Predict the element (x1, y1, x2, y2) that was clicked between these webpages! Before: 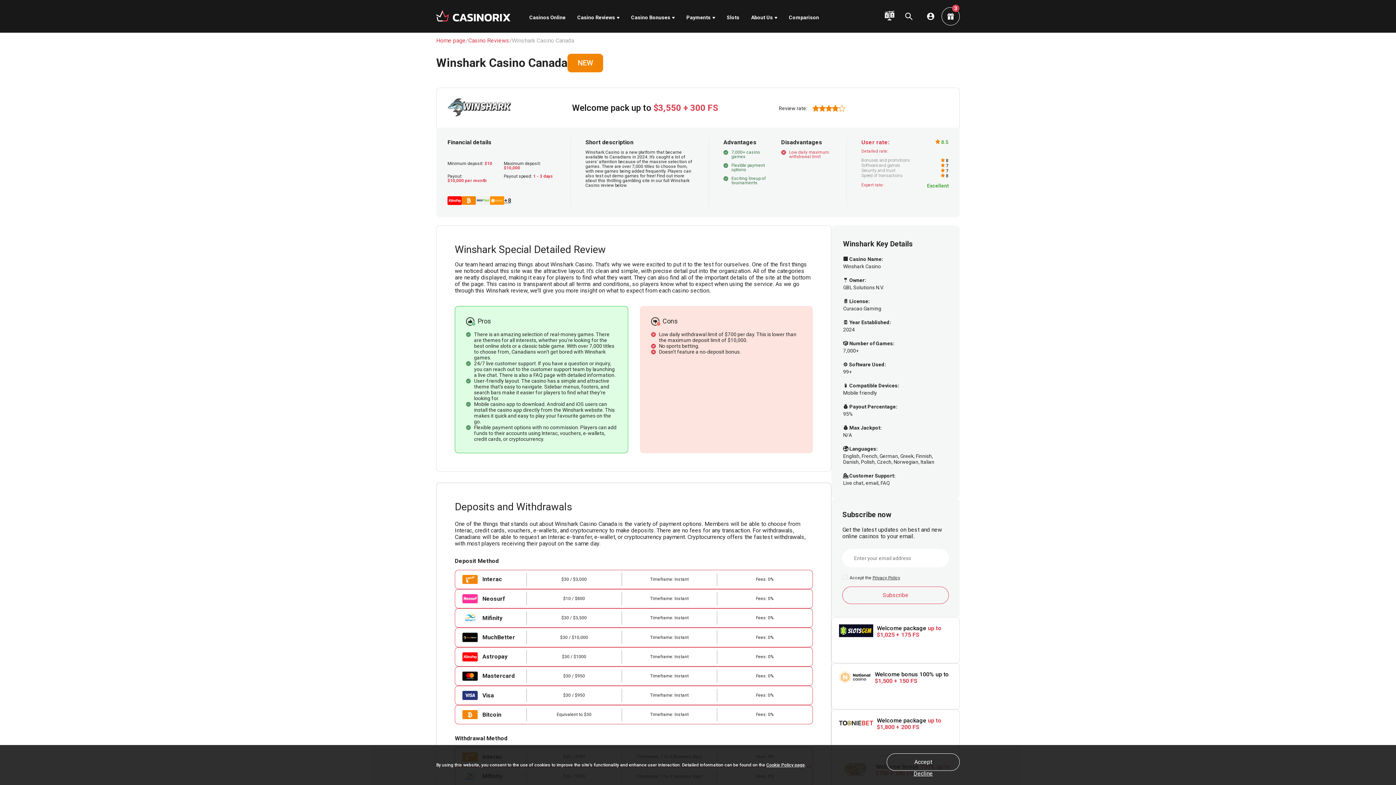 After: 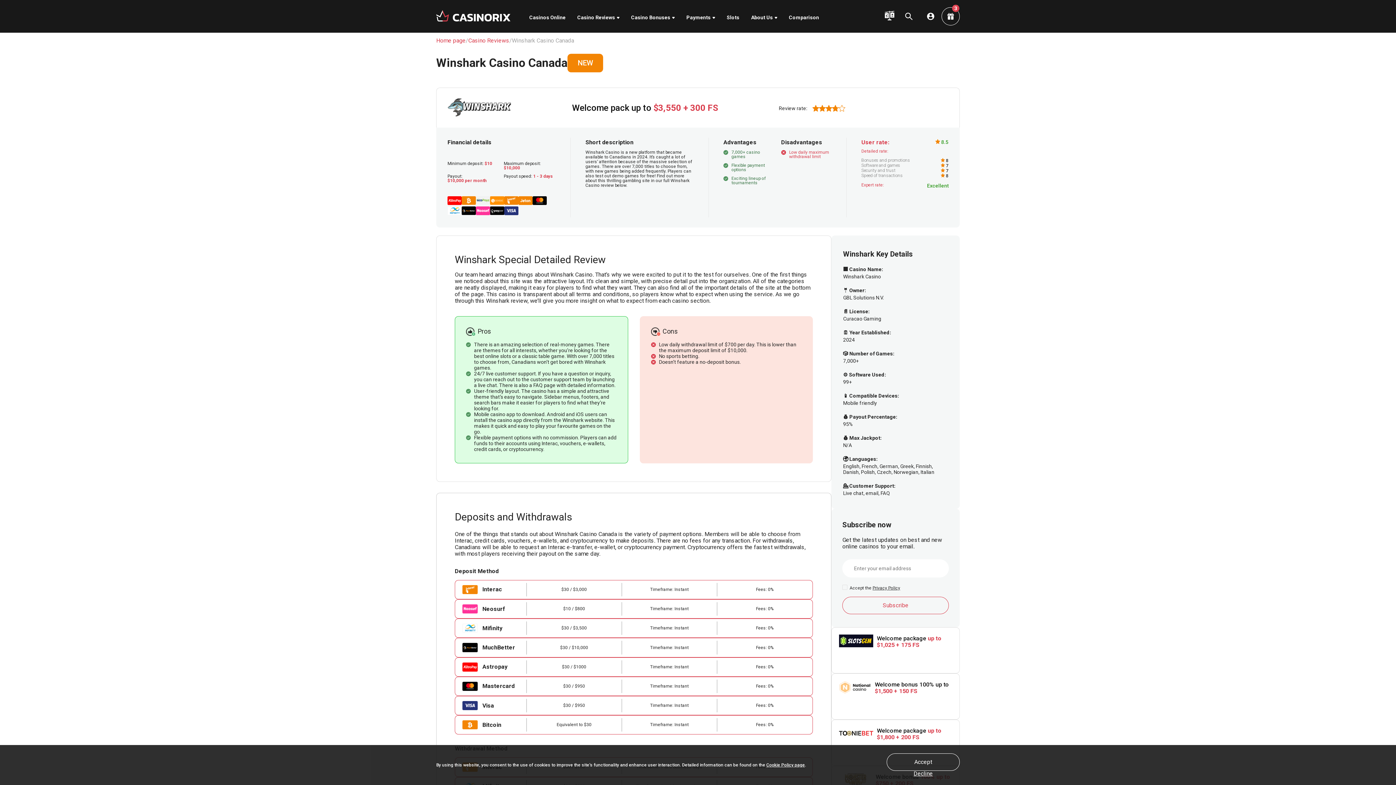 Action: label: +8 bbox: (504, 195, 511, 205)